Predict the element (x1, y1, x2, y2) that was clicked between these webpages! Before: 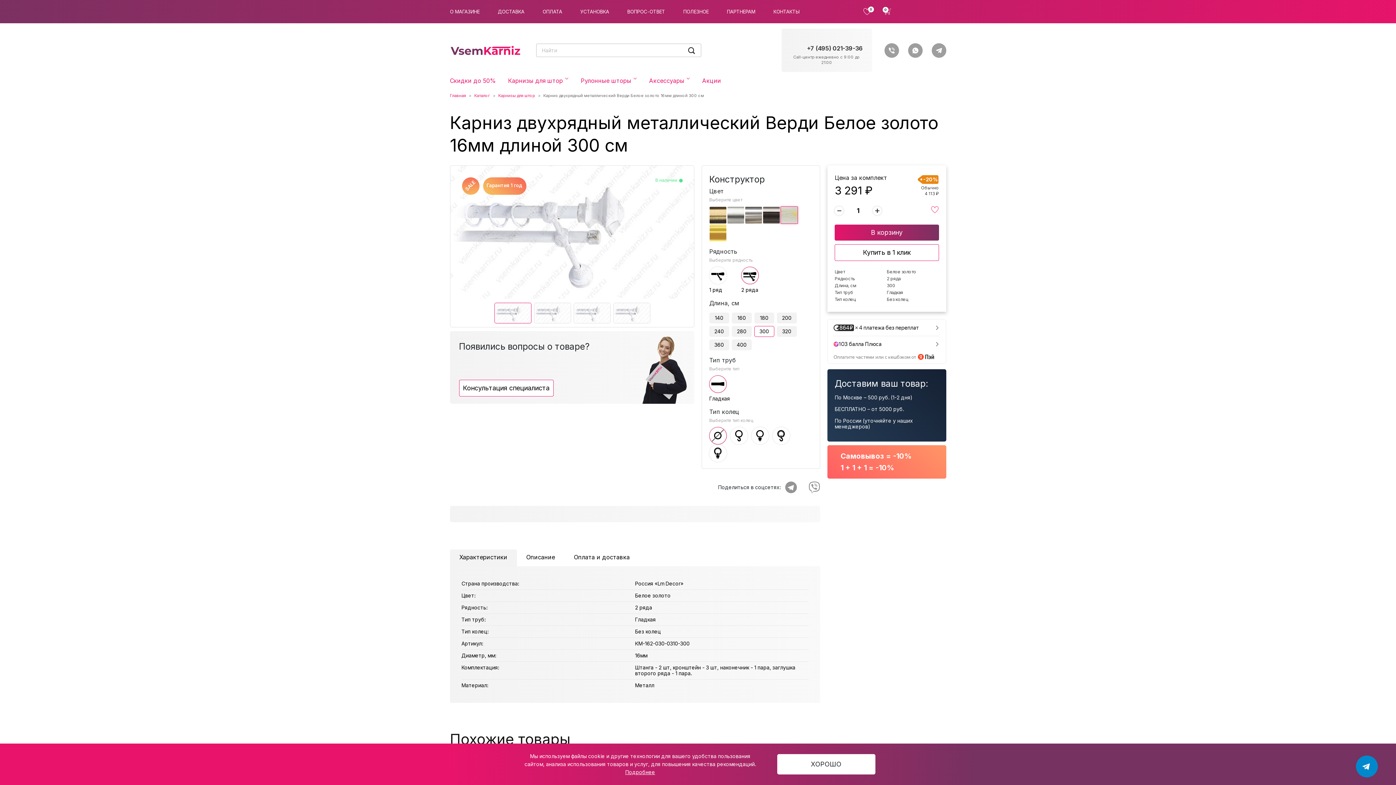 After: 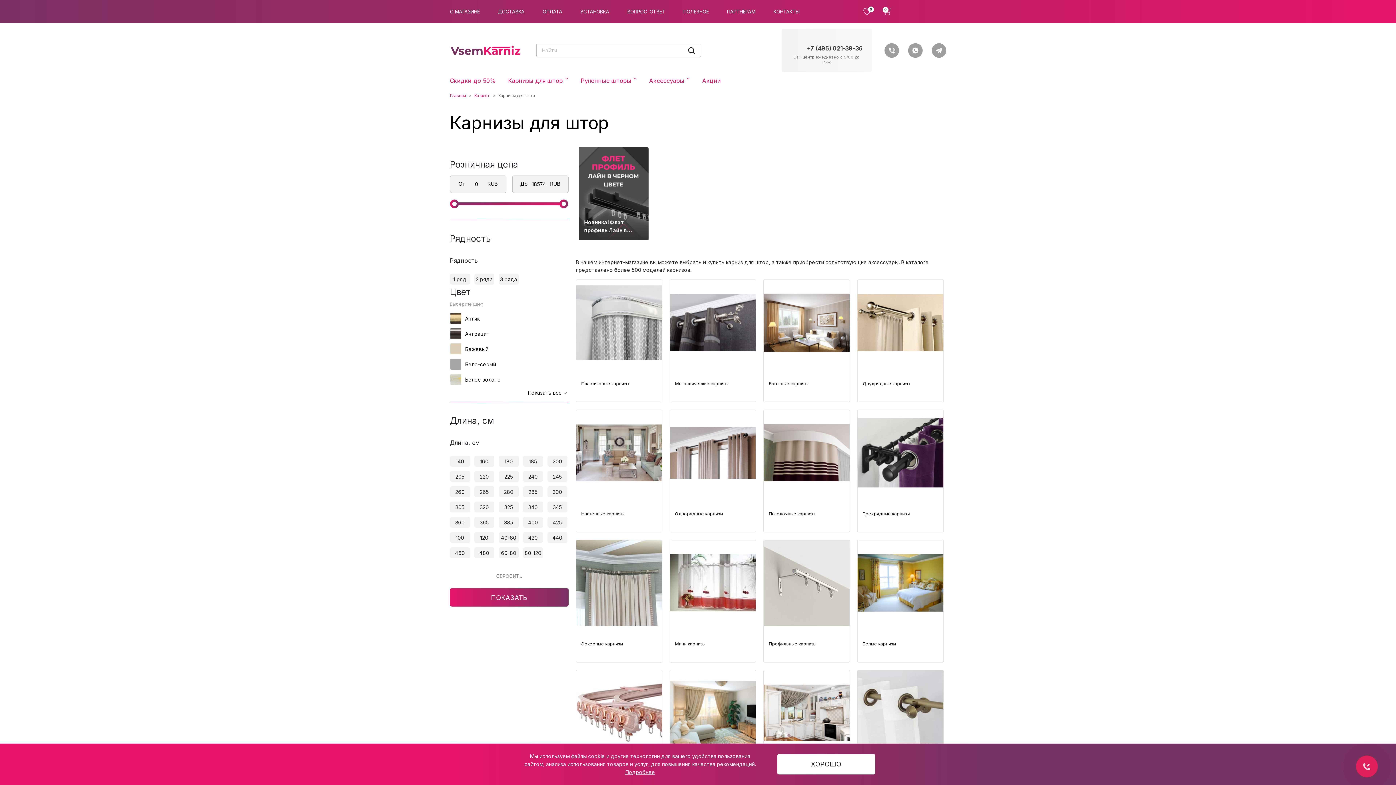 Action: bbox: (498, 93, 535, 98) label: Карнизы для штор